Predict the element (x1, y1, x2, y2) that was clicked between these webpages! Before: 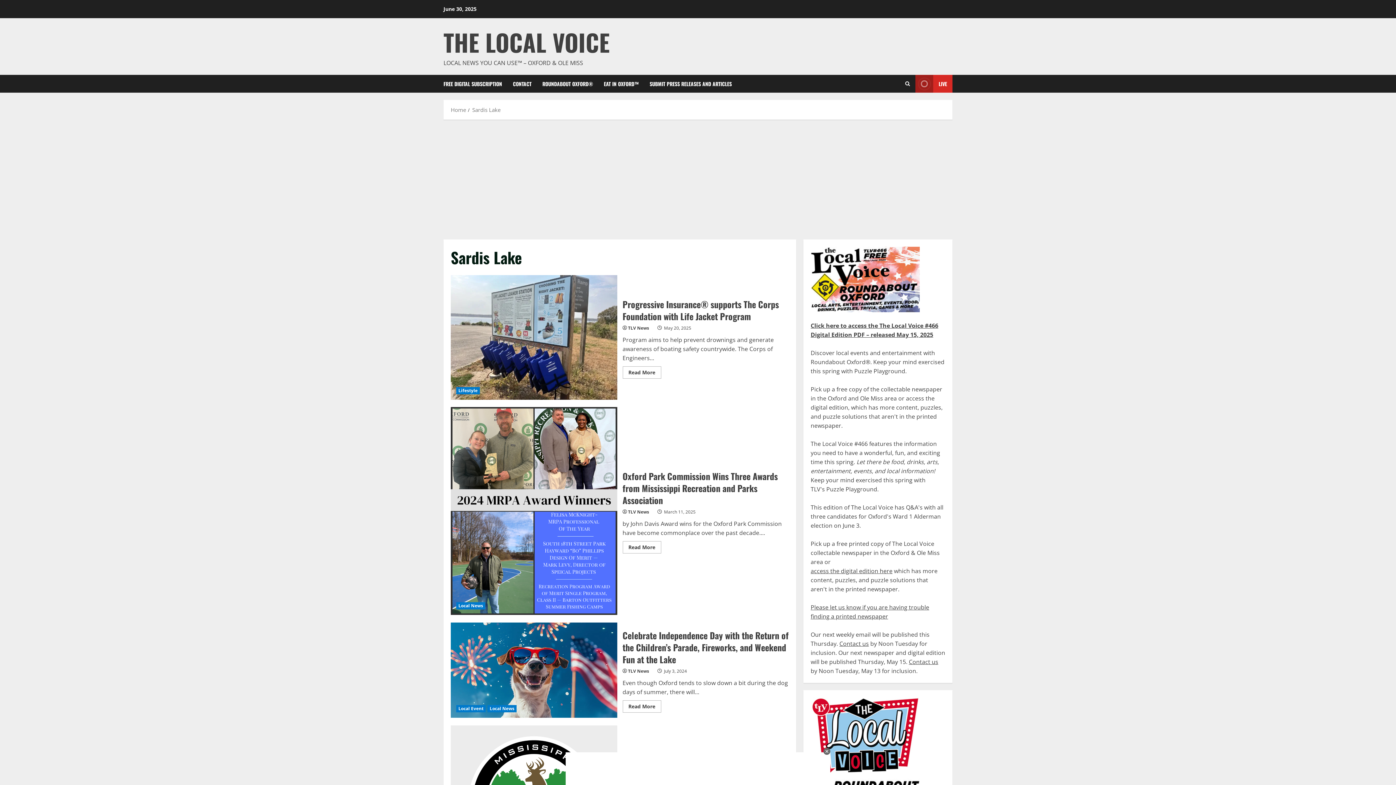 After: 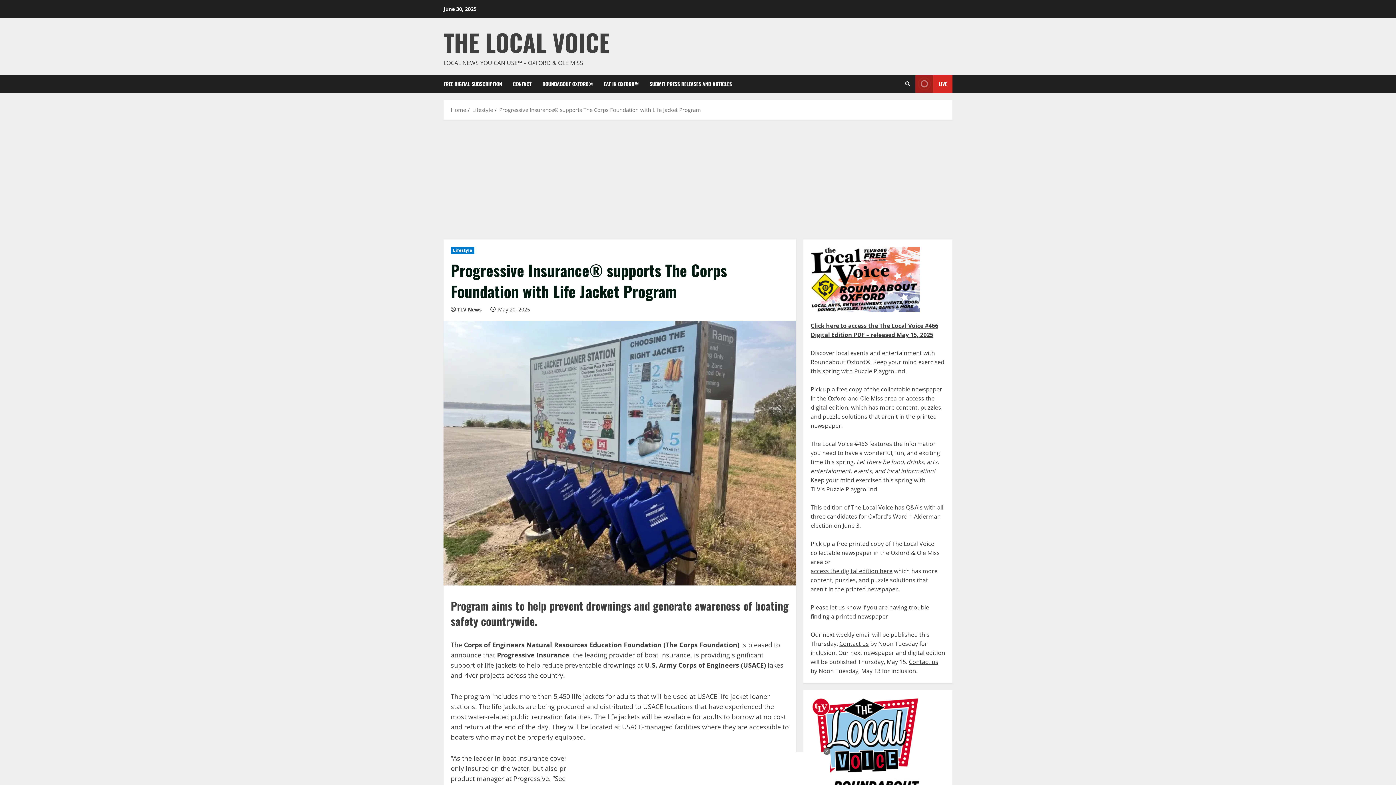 Action: bbox: (622, 366, 661, 378) label: Read more about Progressive Insurance® supports The Corps Foundation with Life Jacket Program